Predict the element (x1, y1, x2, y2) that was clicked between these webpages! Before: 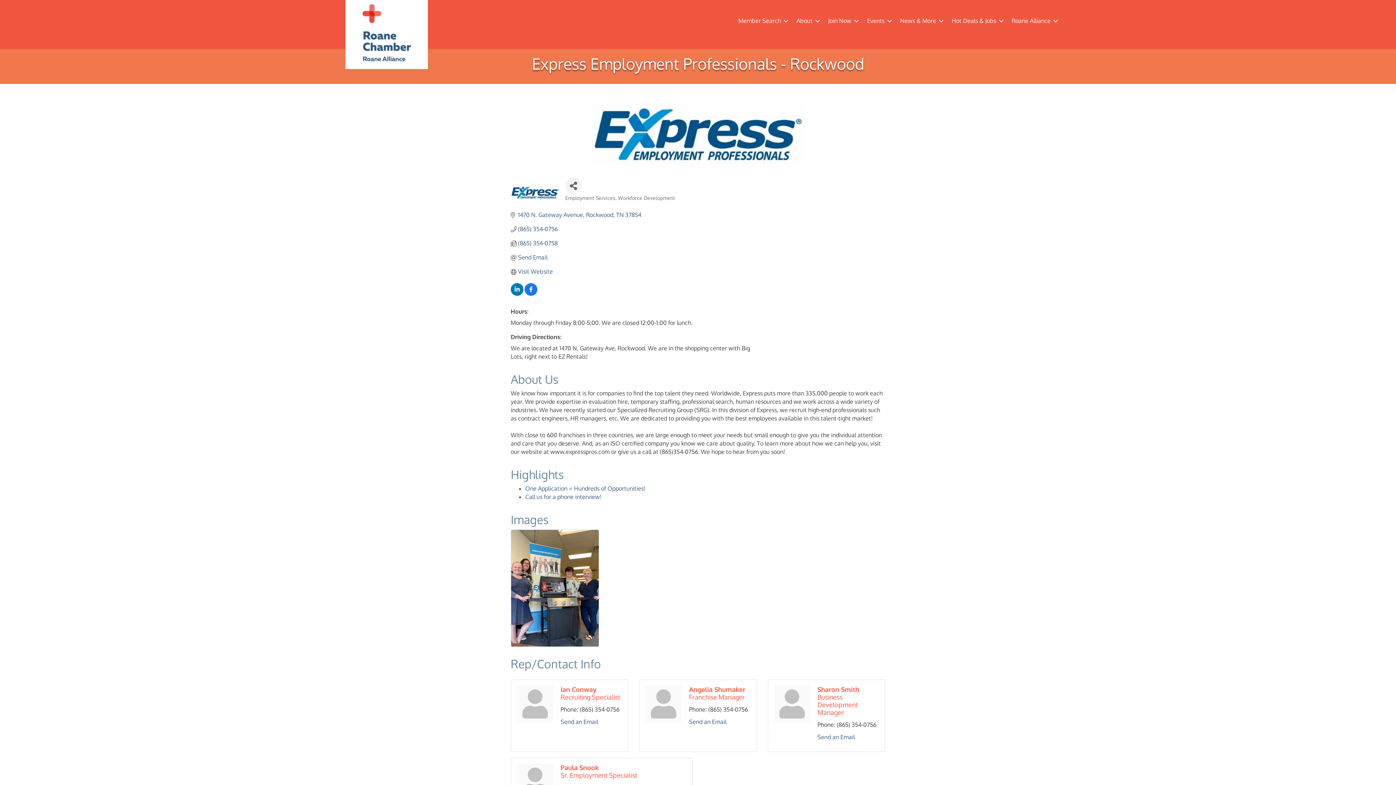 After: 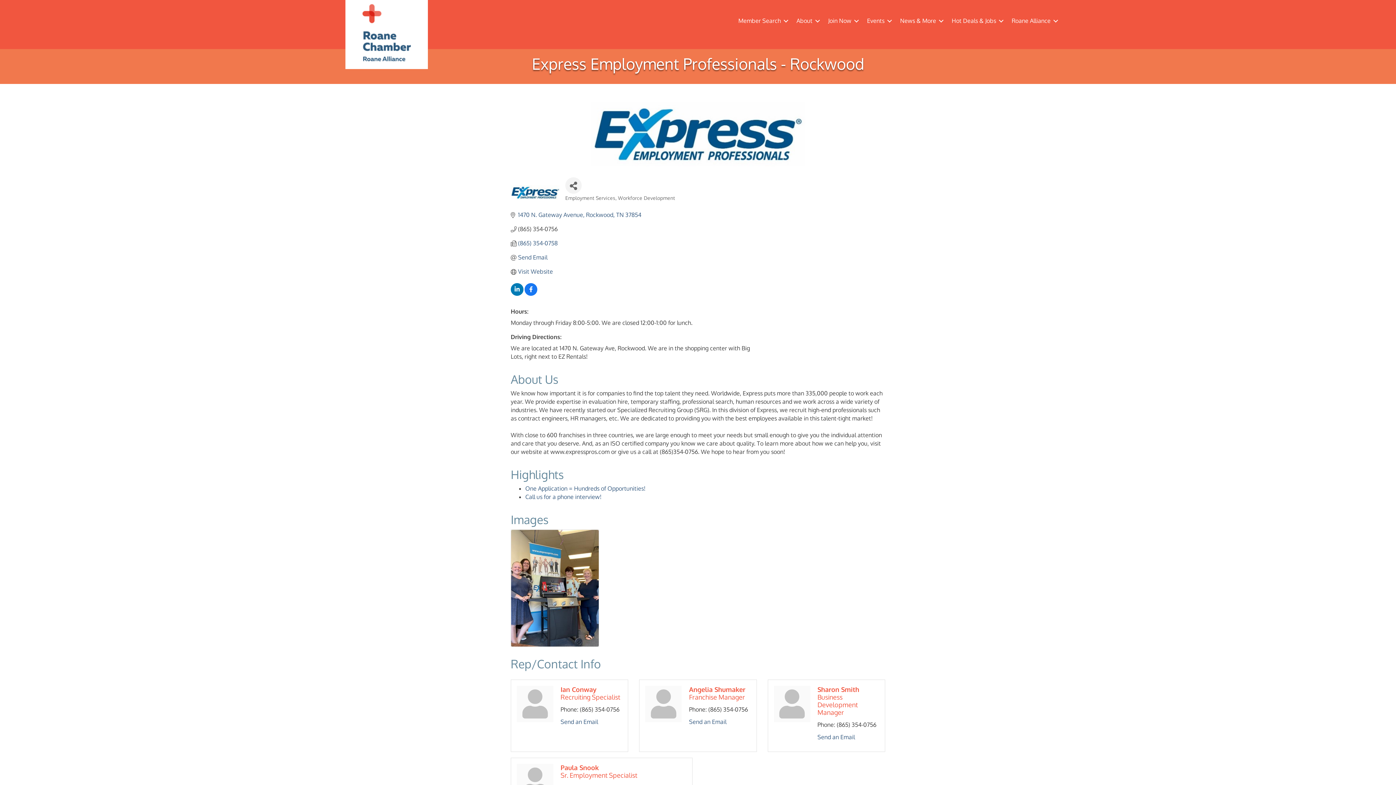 Action: bbox: (518, 225, 557, 232) label: (865) 354-0756